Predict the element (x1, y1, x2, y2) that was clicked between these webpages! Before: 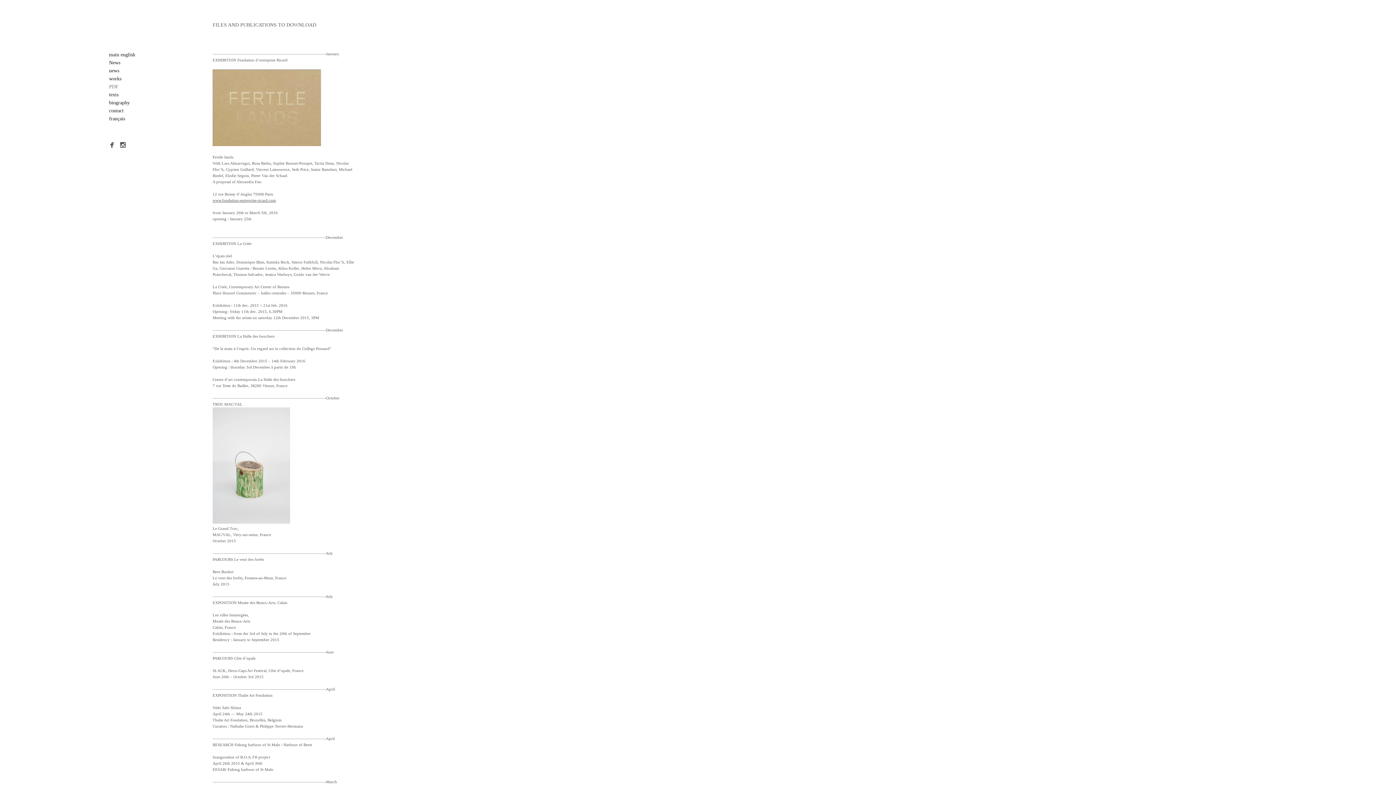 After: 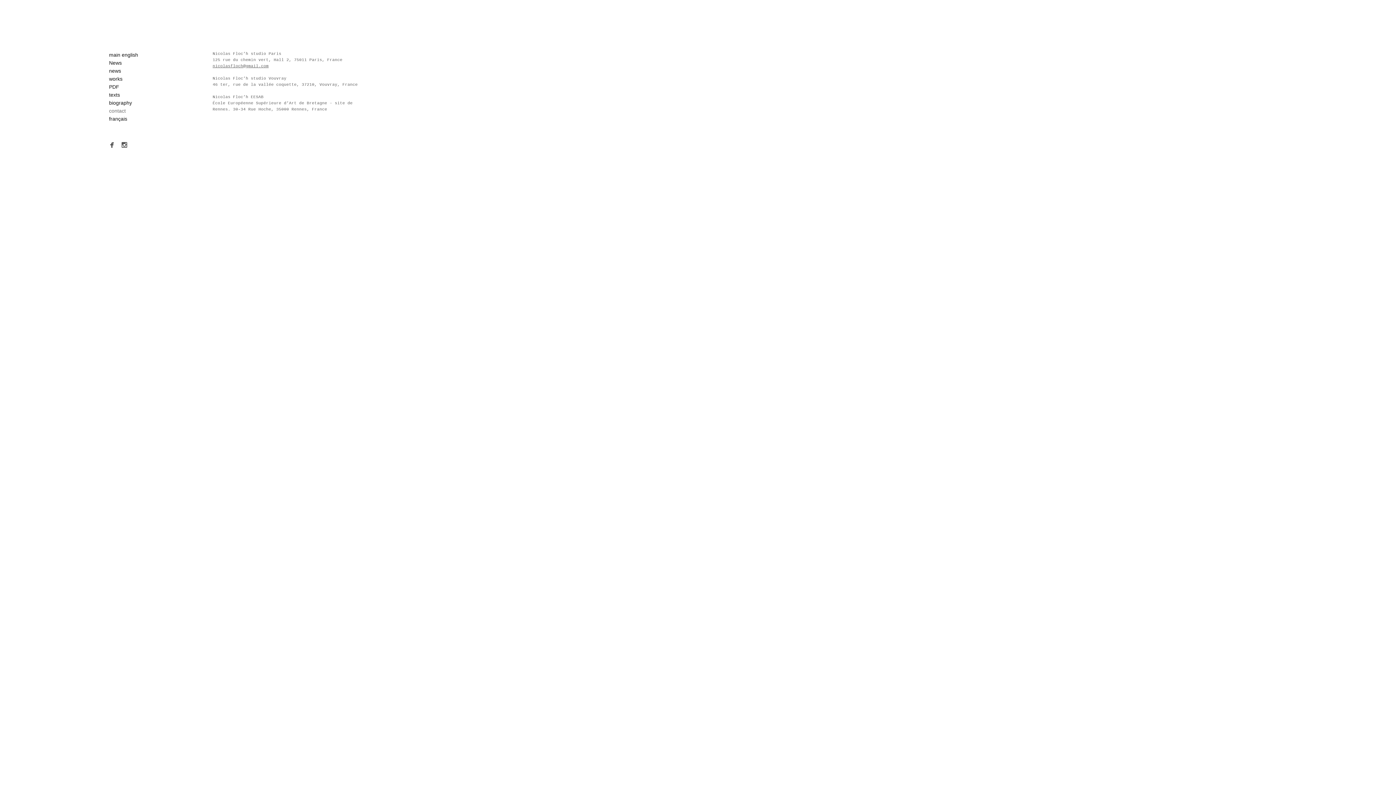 Action: bbox: (109, 108, 123, 113) label: contact